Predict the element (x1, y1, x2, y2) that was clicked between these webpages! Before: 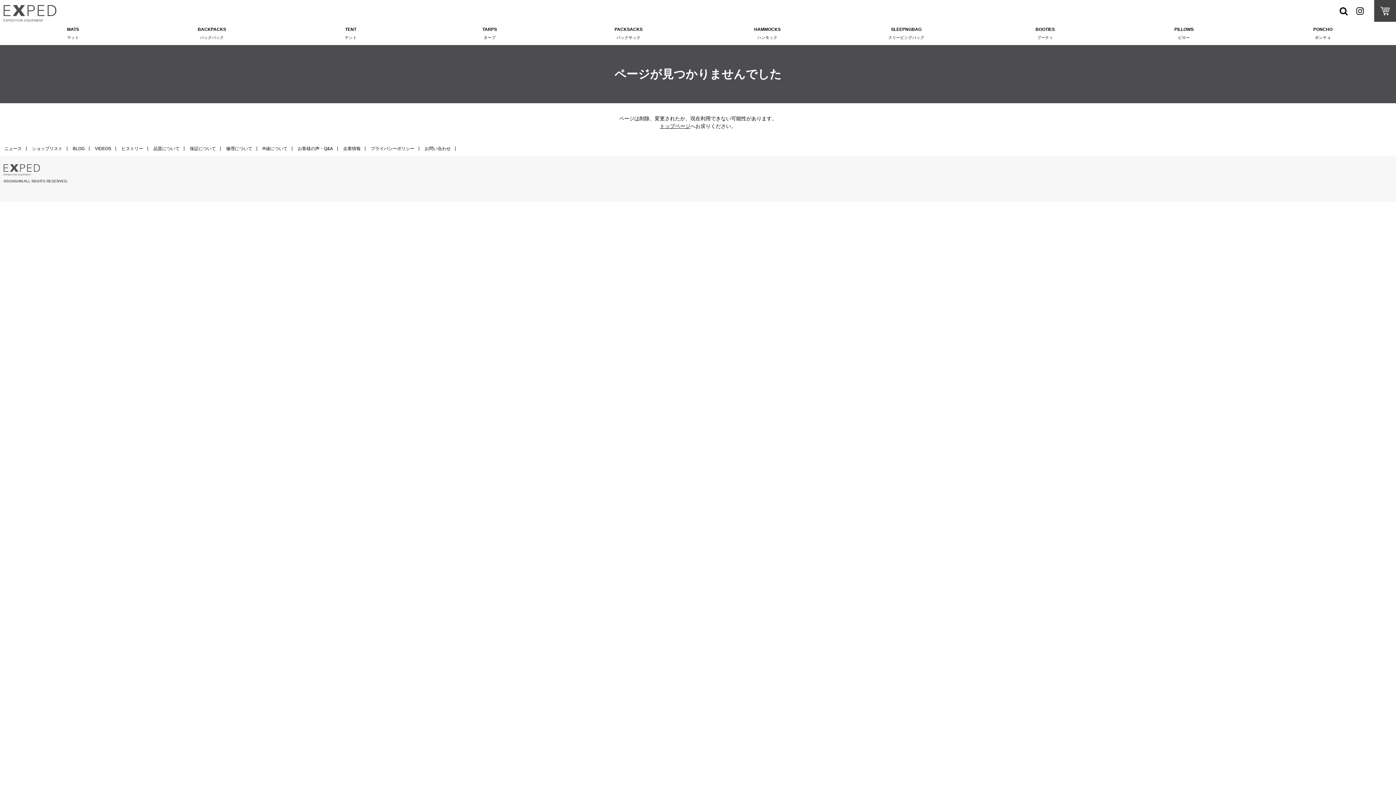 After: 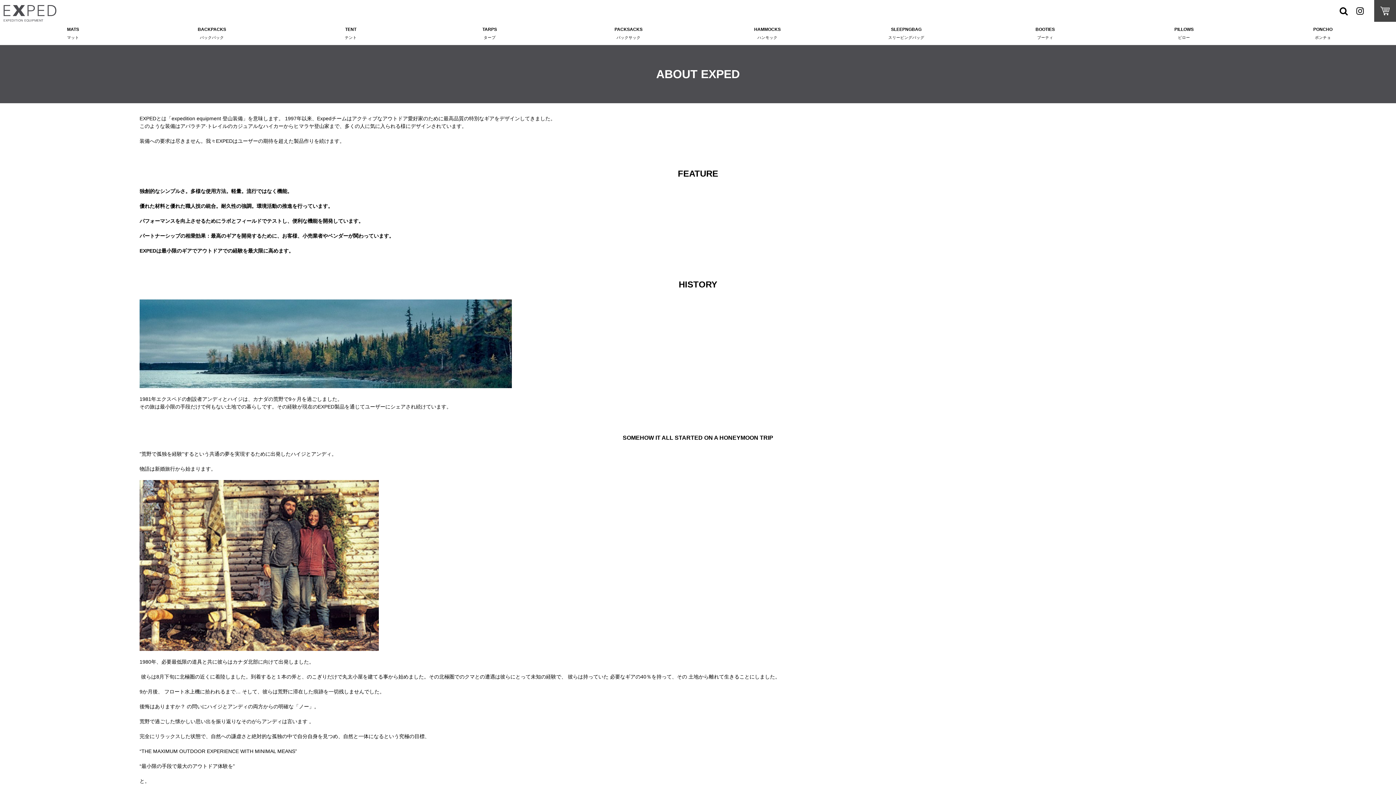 Action: bbox: (117, 146, 148, 150) label: ヒストリー